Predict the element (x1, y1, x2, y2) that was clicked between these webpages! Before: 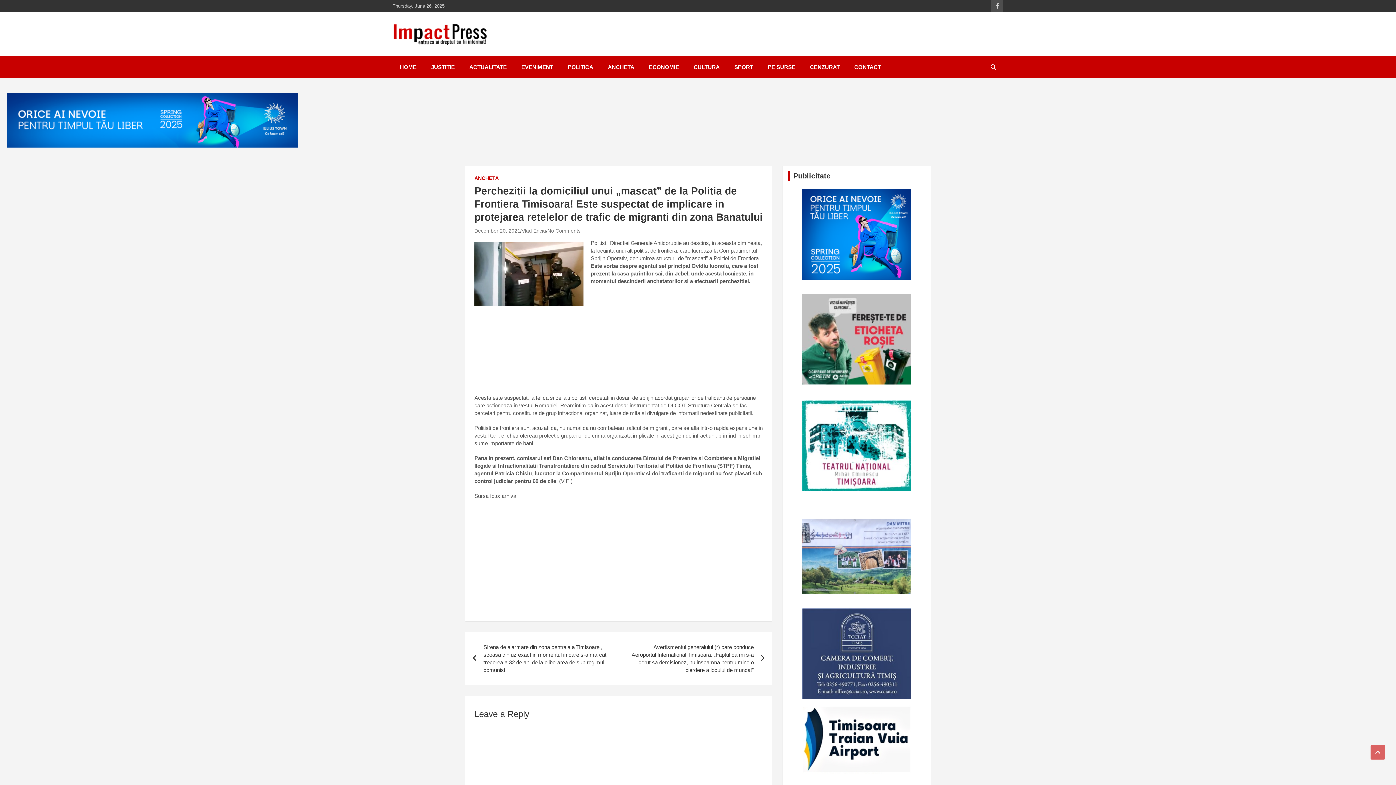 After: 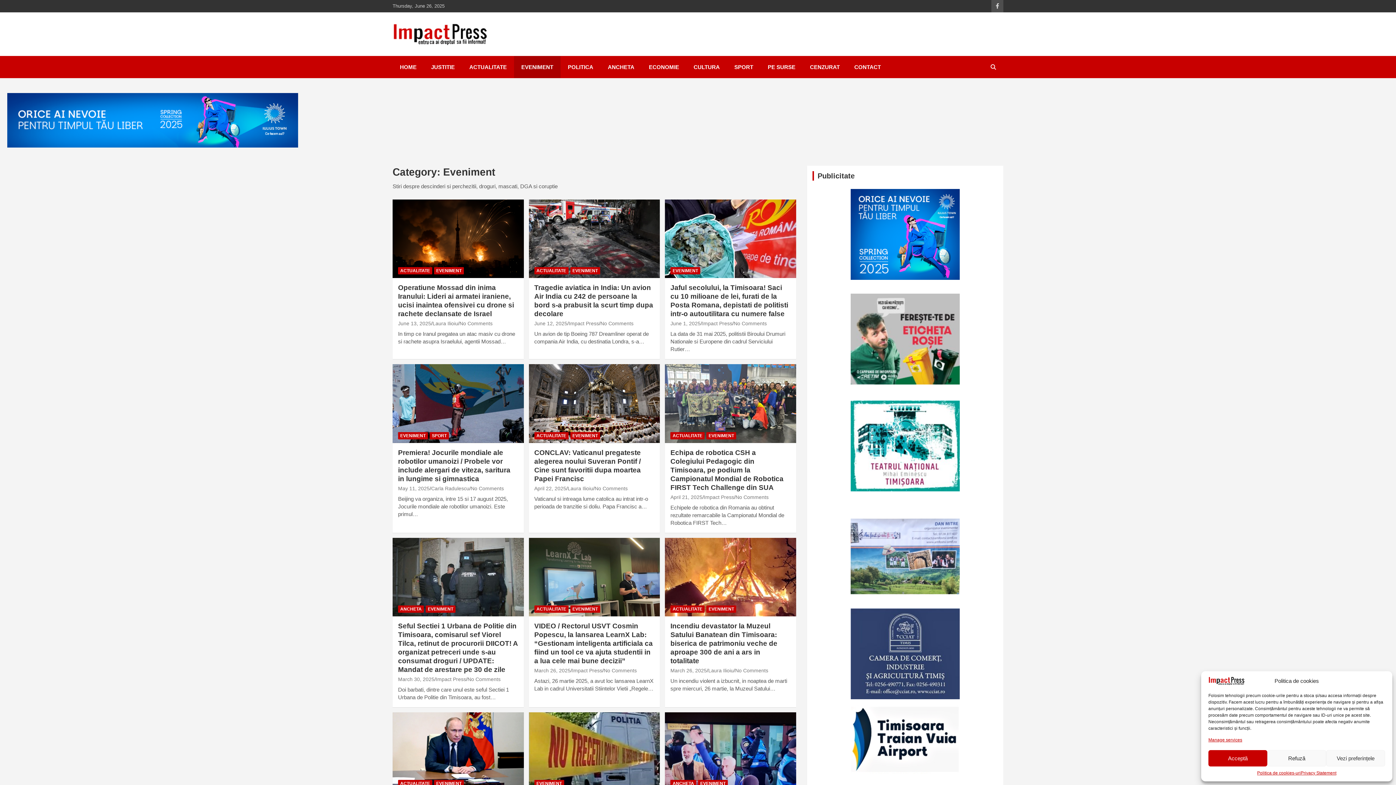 Action: label: EVENIMENT bbox: (514, 56, 560, 78)